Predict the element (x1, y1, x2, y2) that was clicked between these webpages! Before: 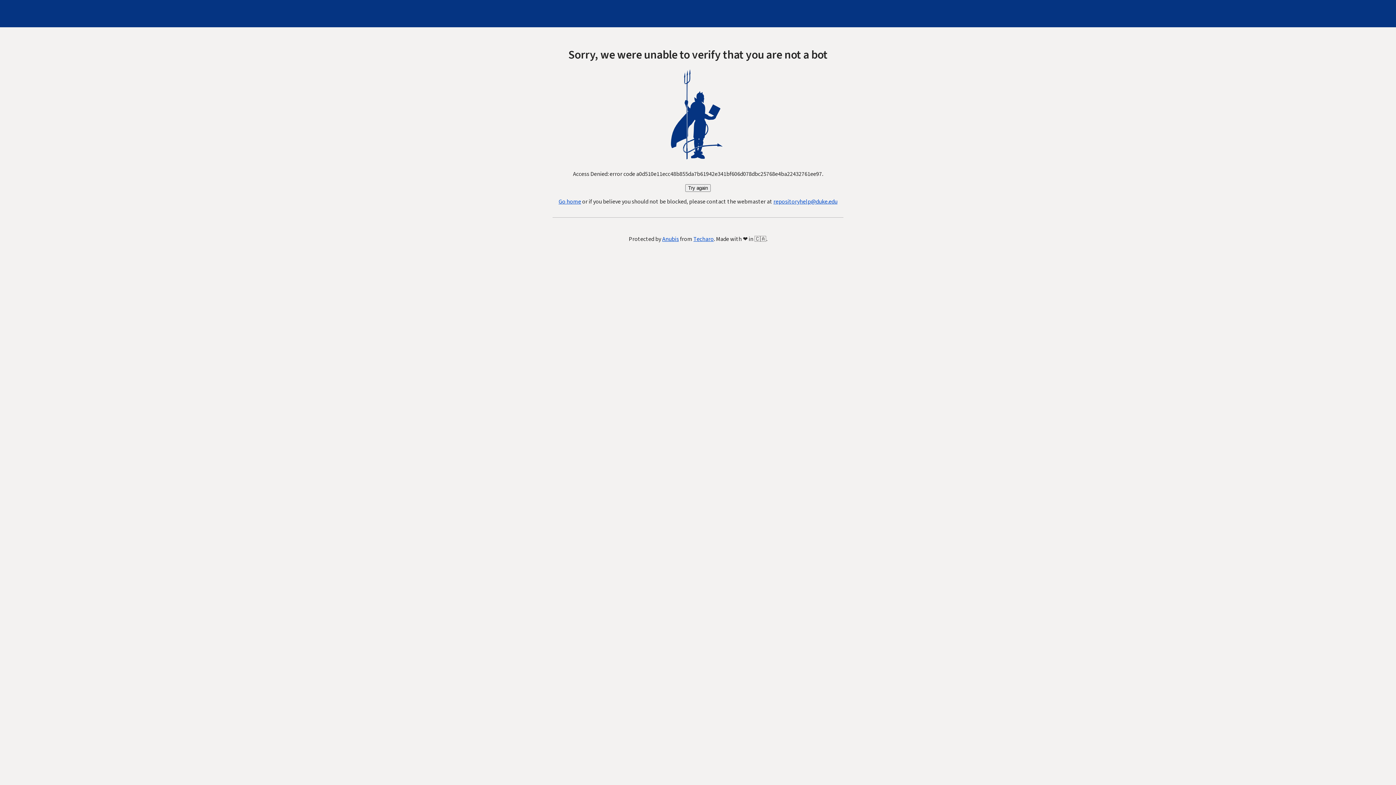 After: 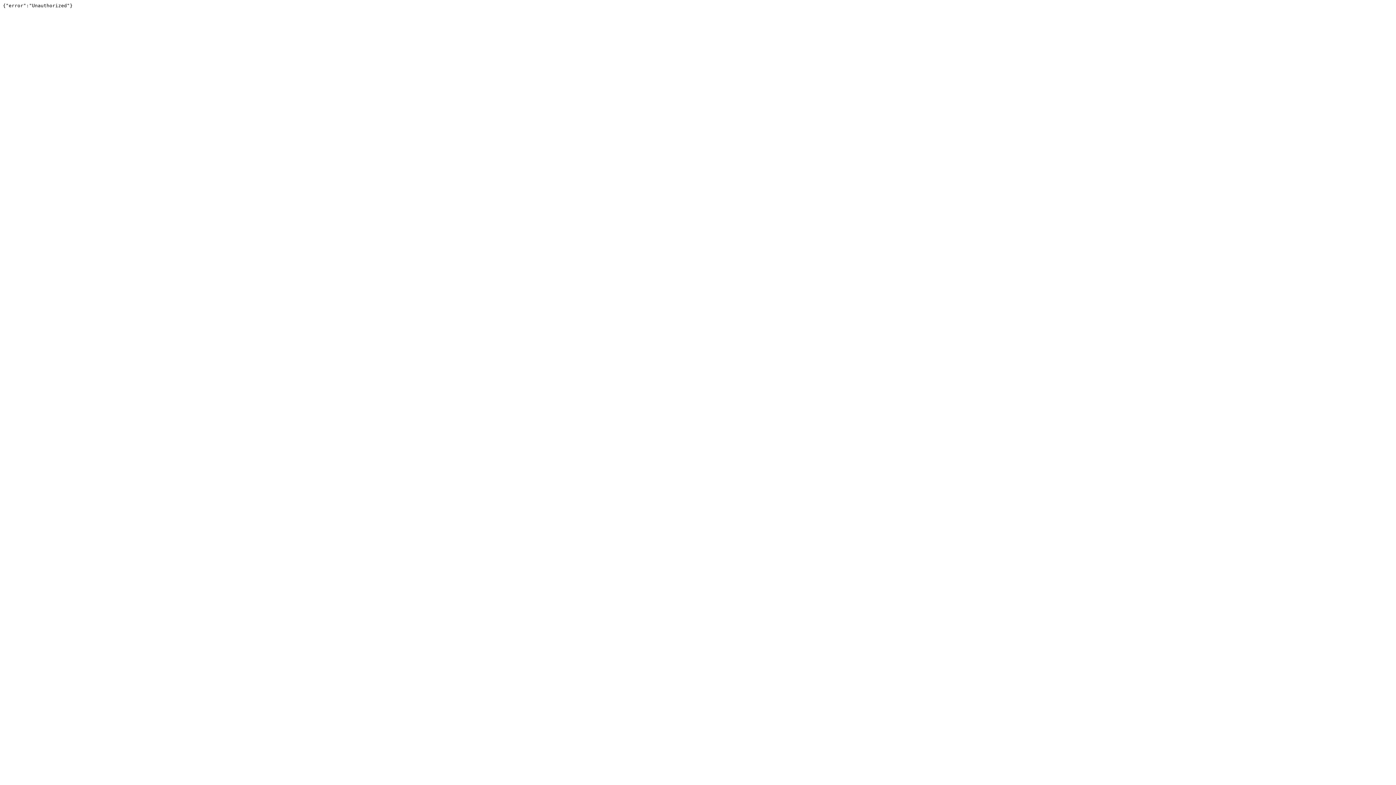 Action: bbox: (693, 235, 714, 243) label: Techaro